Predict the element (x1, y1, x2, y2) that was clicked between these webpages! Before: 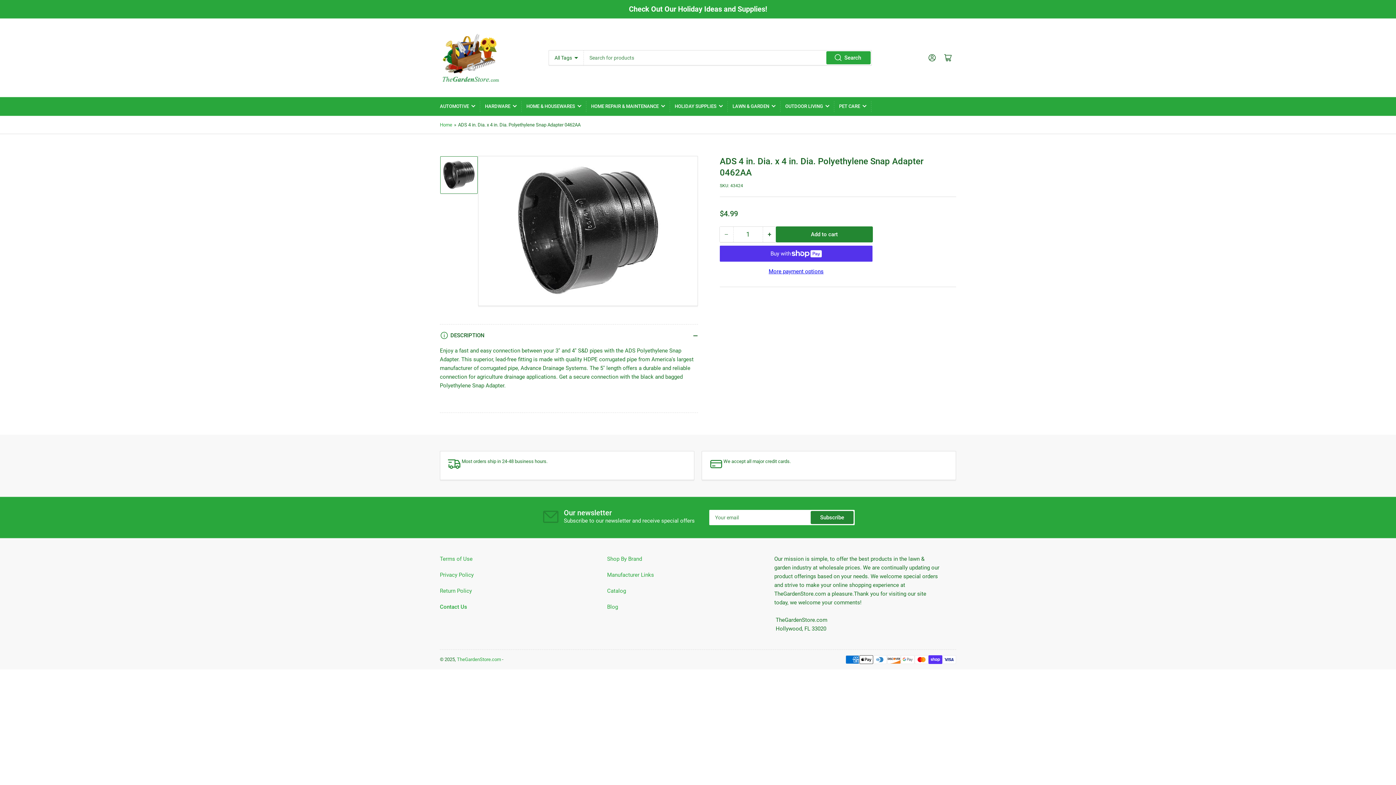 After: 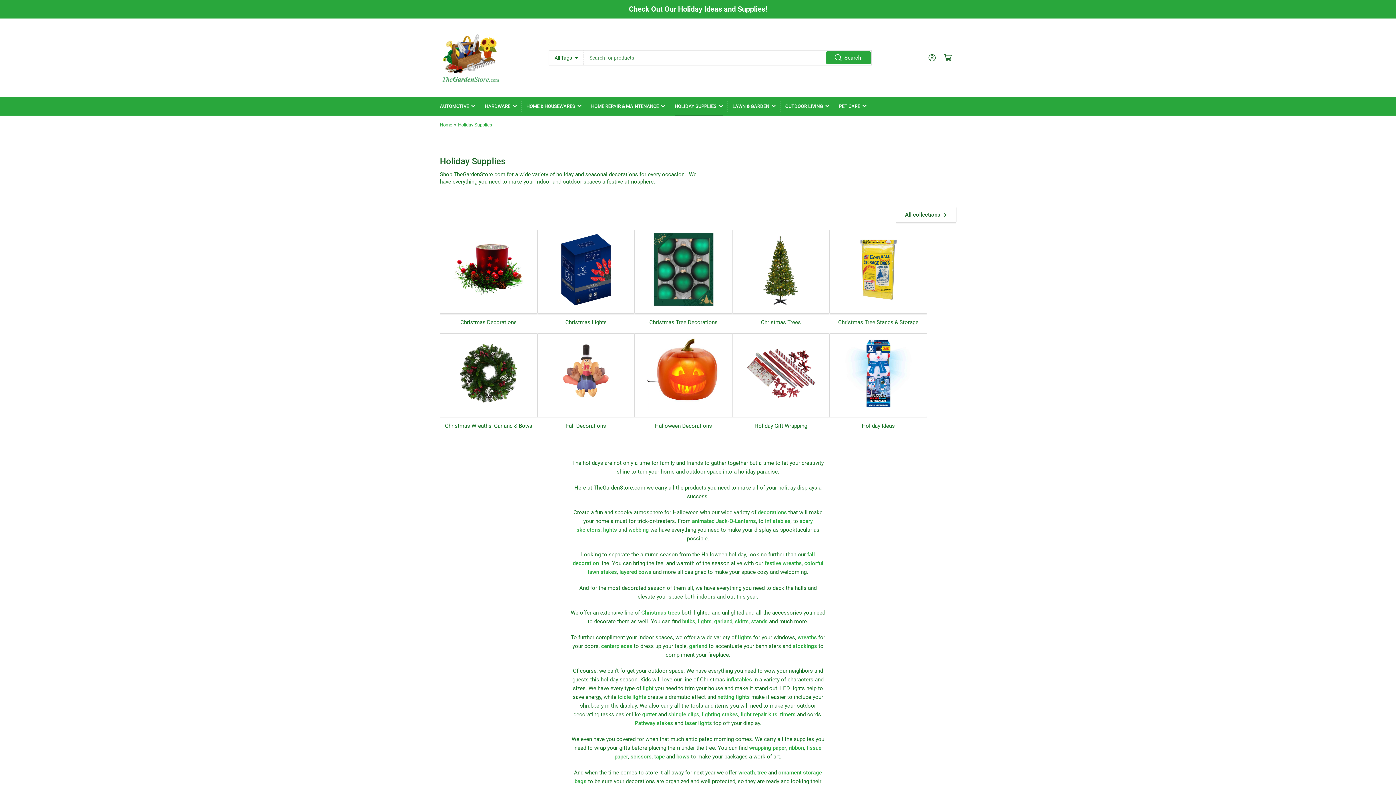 Action: label: HOLIDAY SUPPLIES bbox: (674, 97, 722, 115)